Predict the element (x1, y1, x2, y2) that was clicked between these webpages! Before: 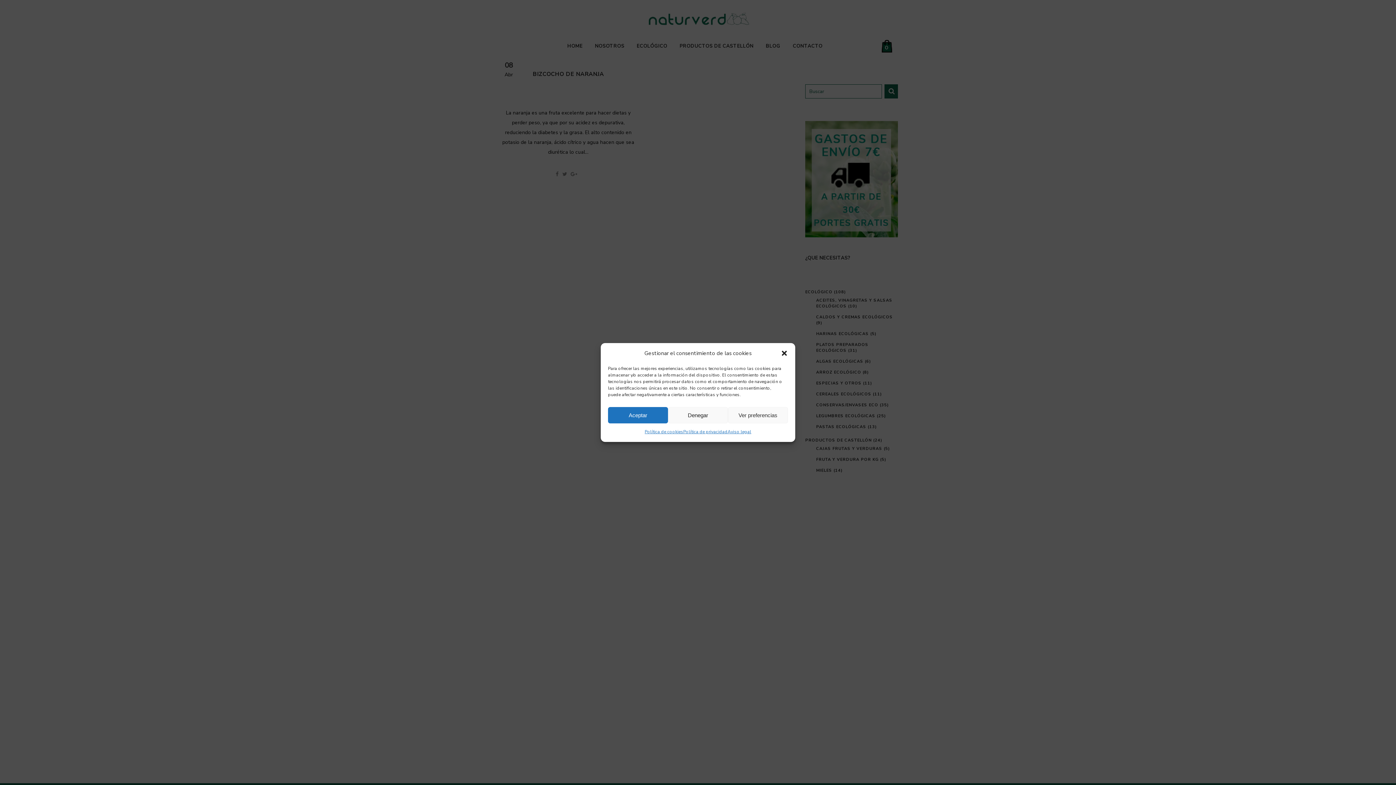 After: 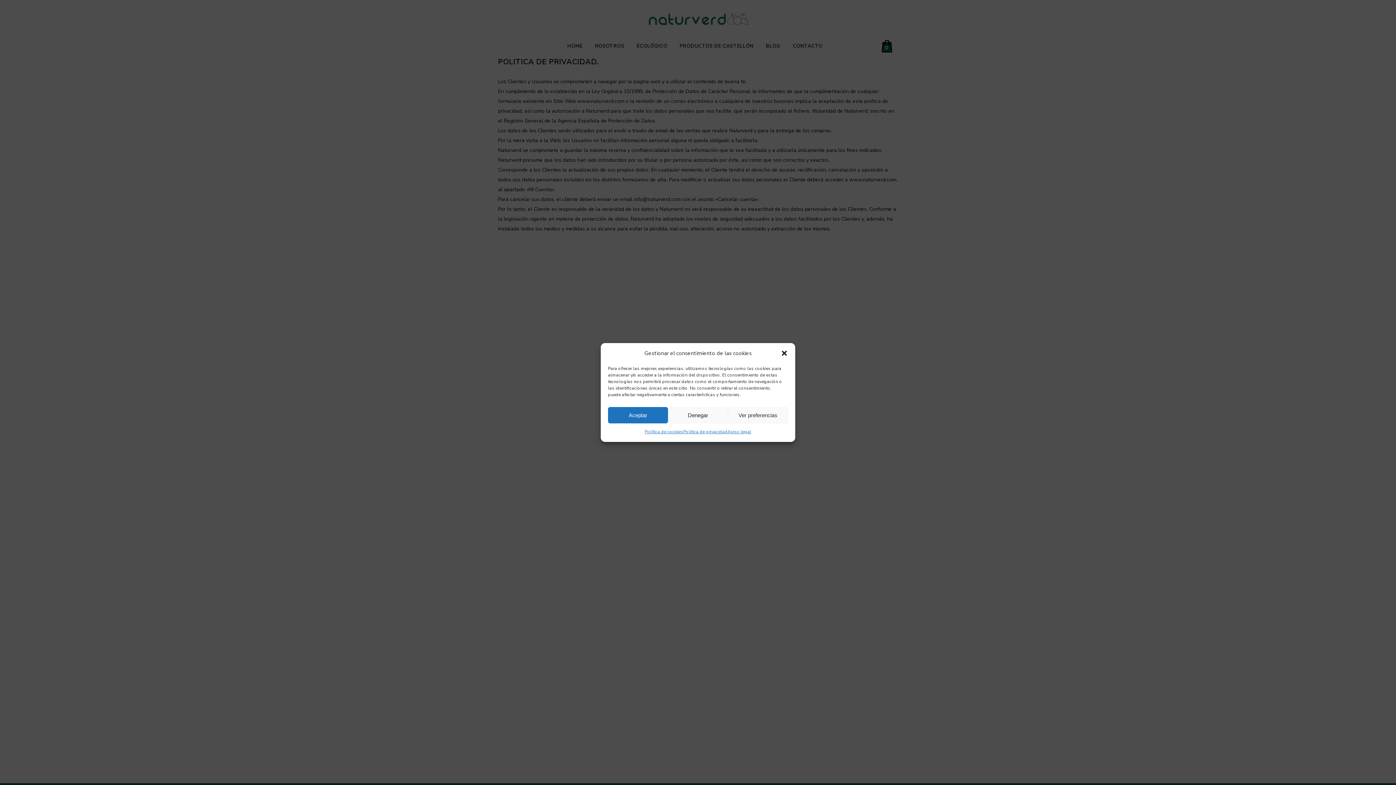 Action: label: Política de privacidad bbox: (683, 427, 727, 436)